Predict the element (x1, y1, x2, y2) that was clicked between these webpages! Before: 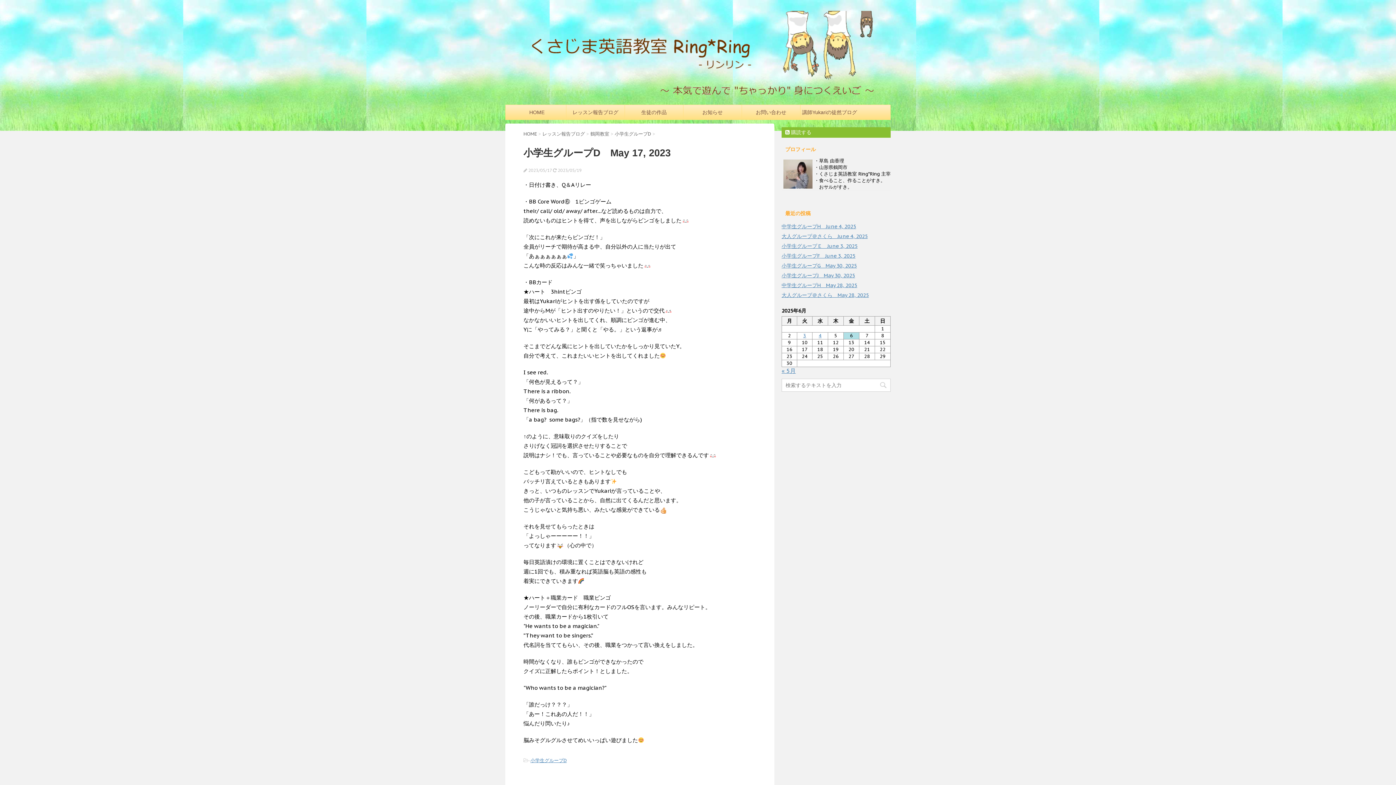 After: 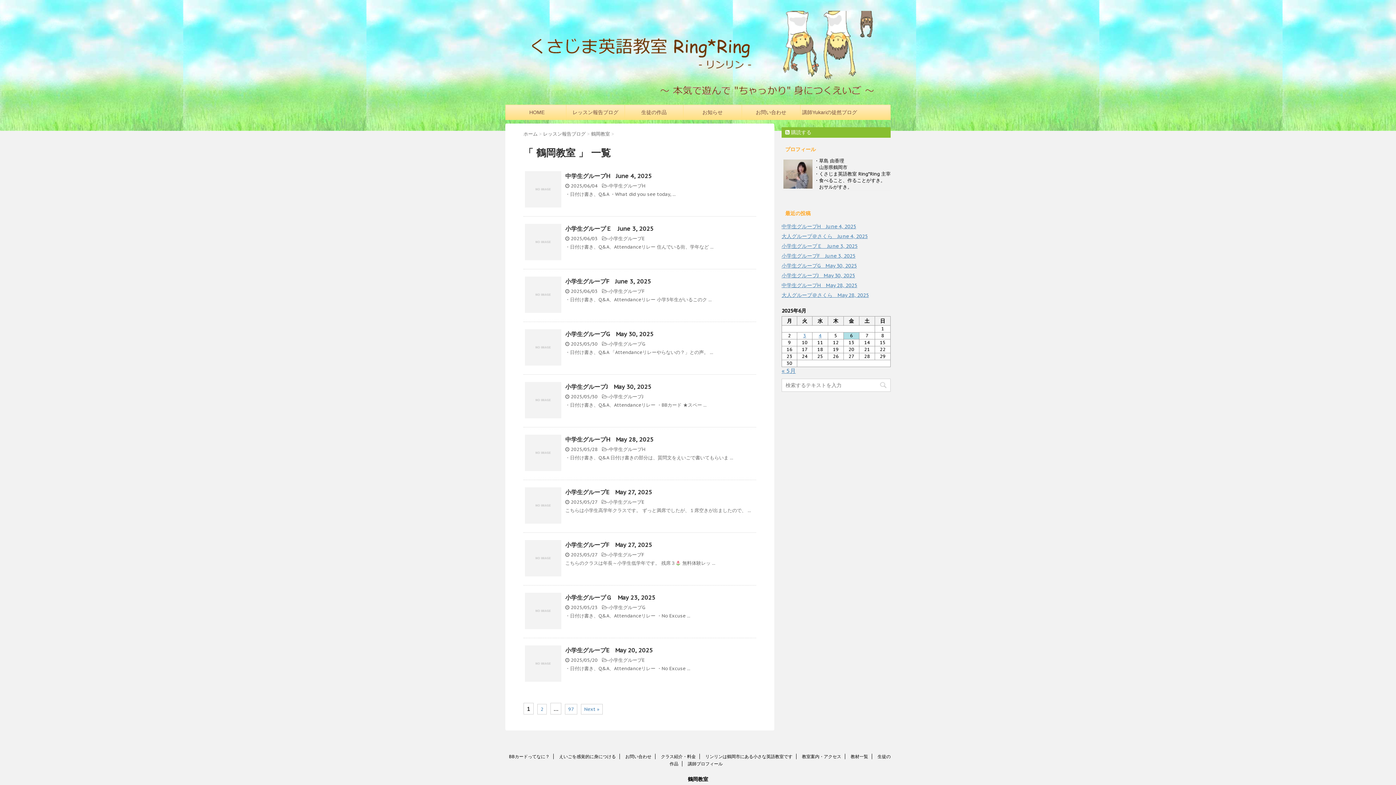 Action: label: 鶴岡教室  bbox: (590, 131, 610, 137)